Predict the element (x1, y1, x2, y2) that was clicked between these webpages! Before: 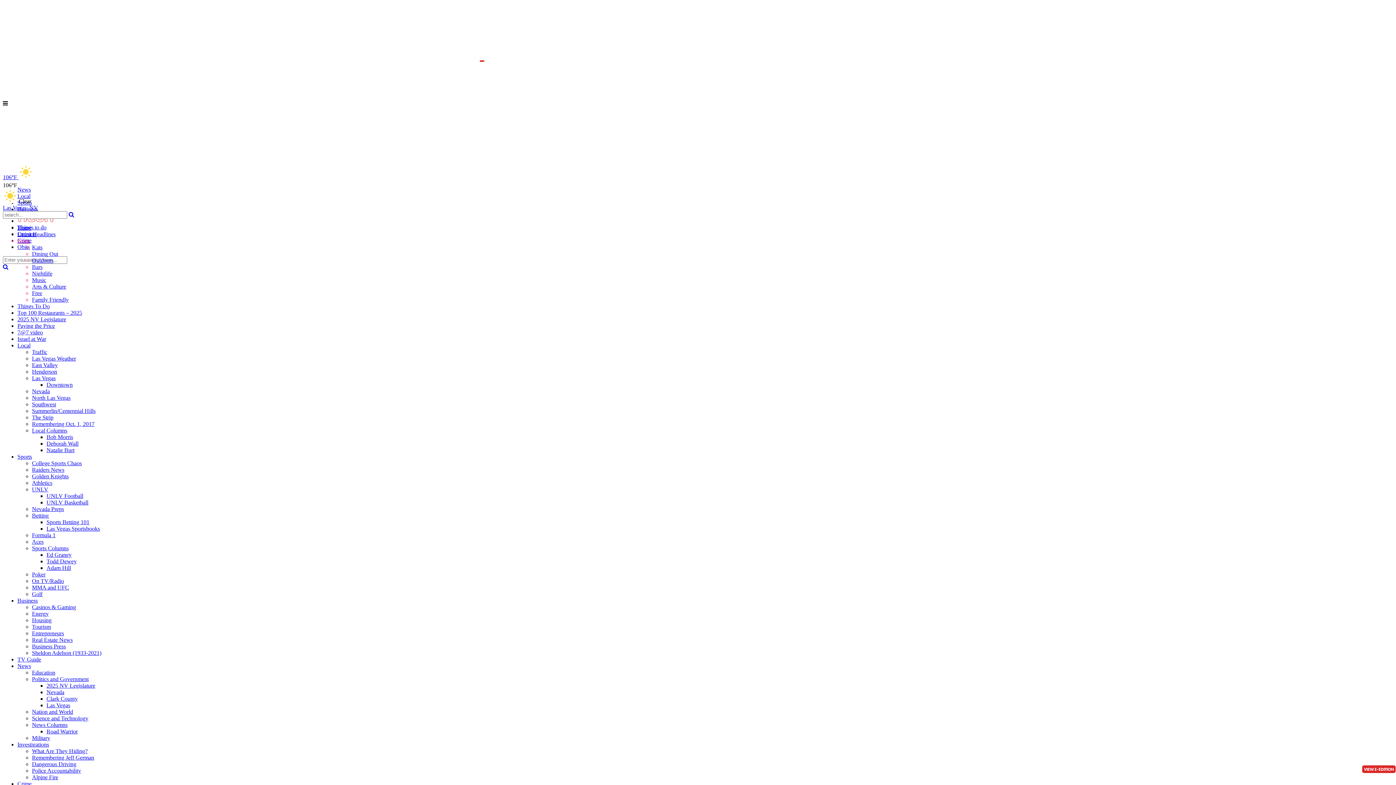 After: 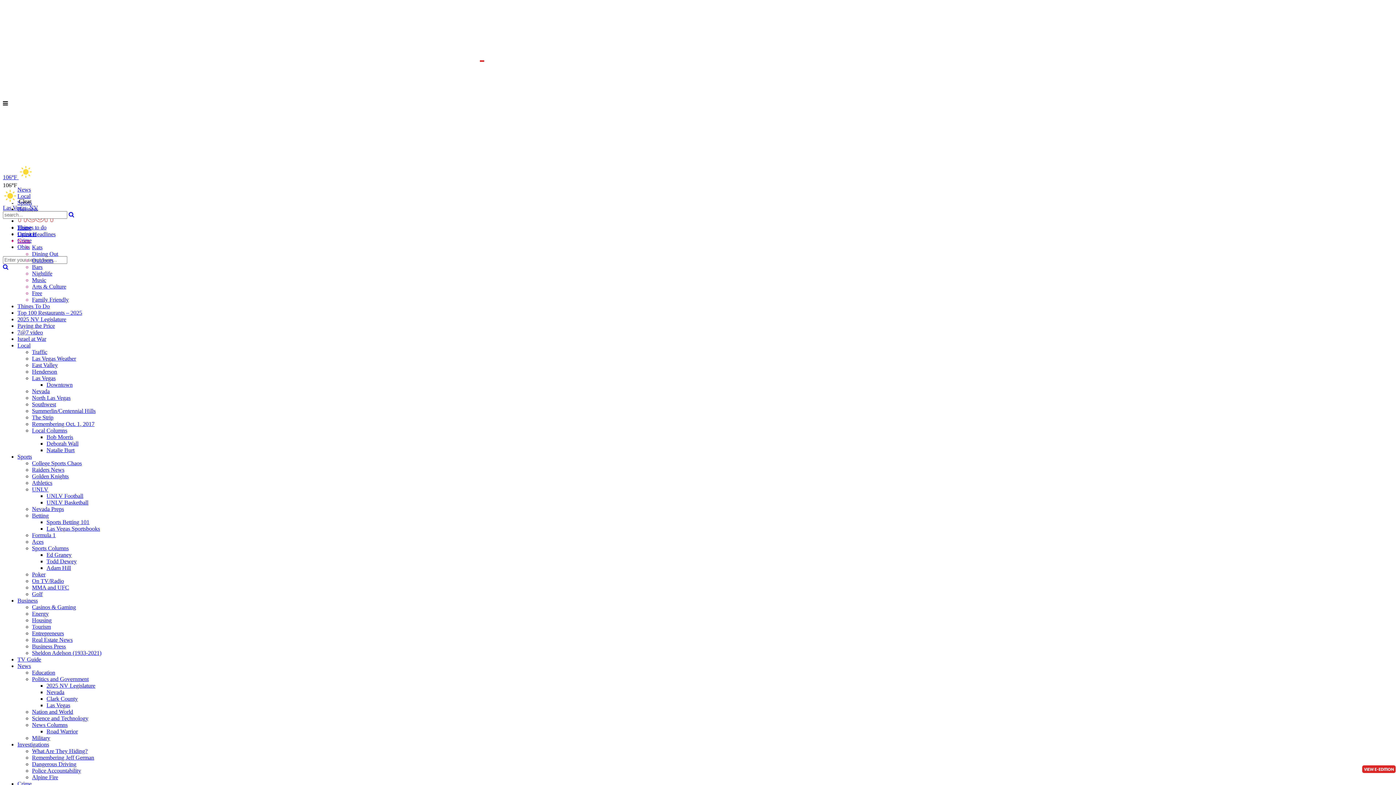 Action: label: UNLV Basketball bbox: (46, 499, 88, 505)